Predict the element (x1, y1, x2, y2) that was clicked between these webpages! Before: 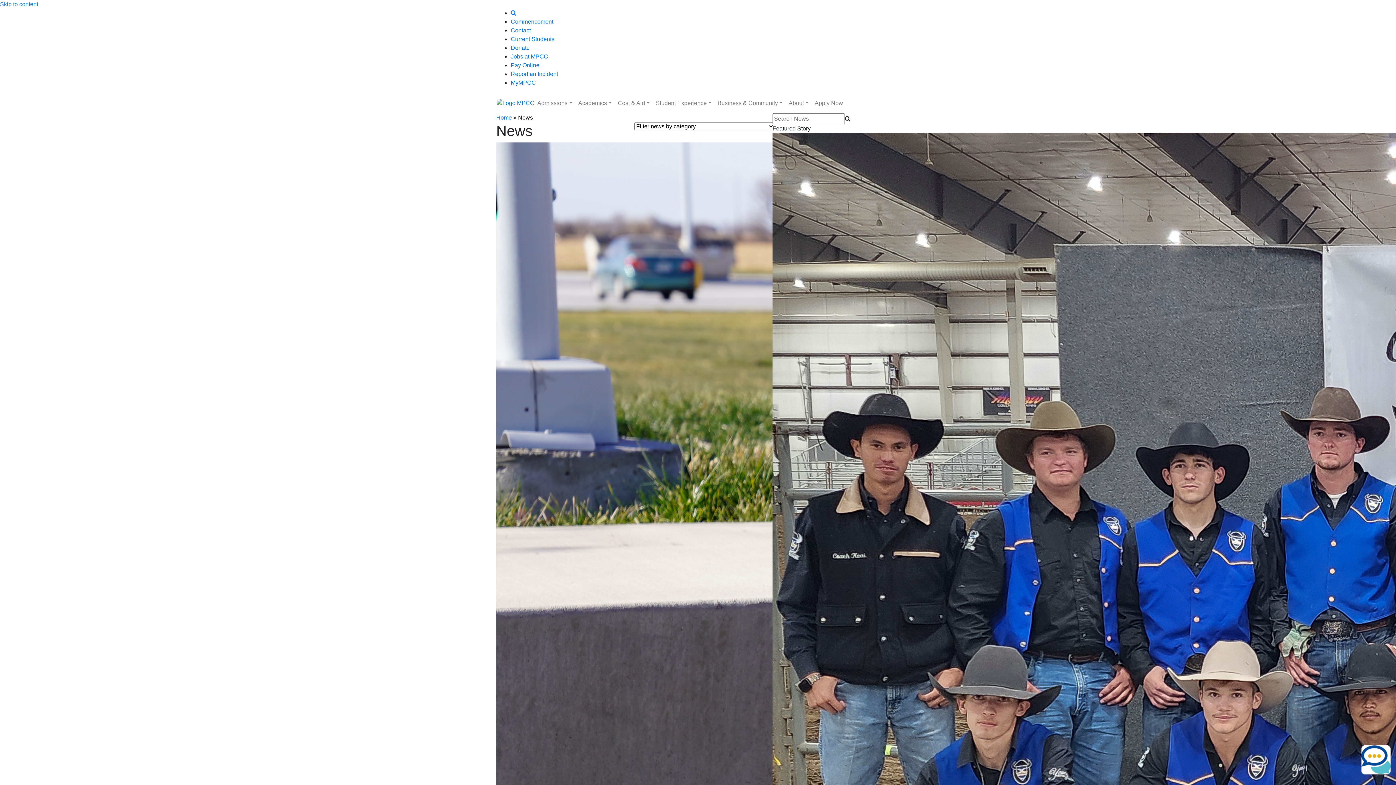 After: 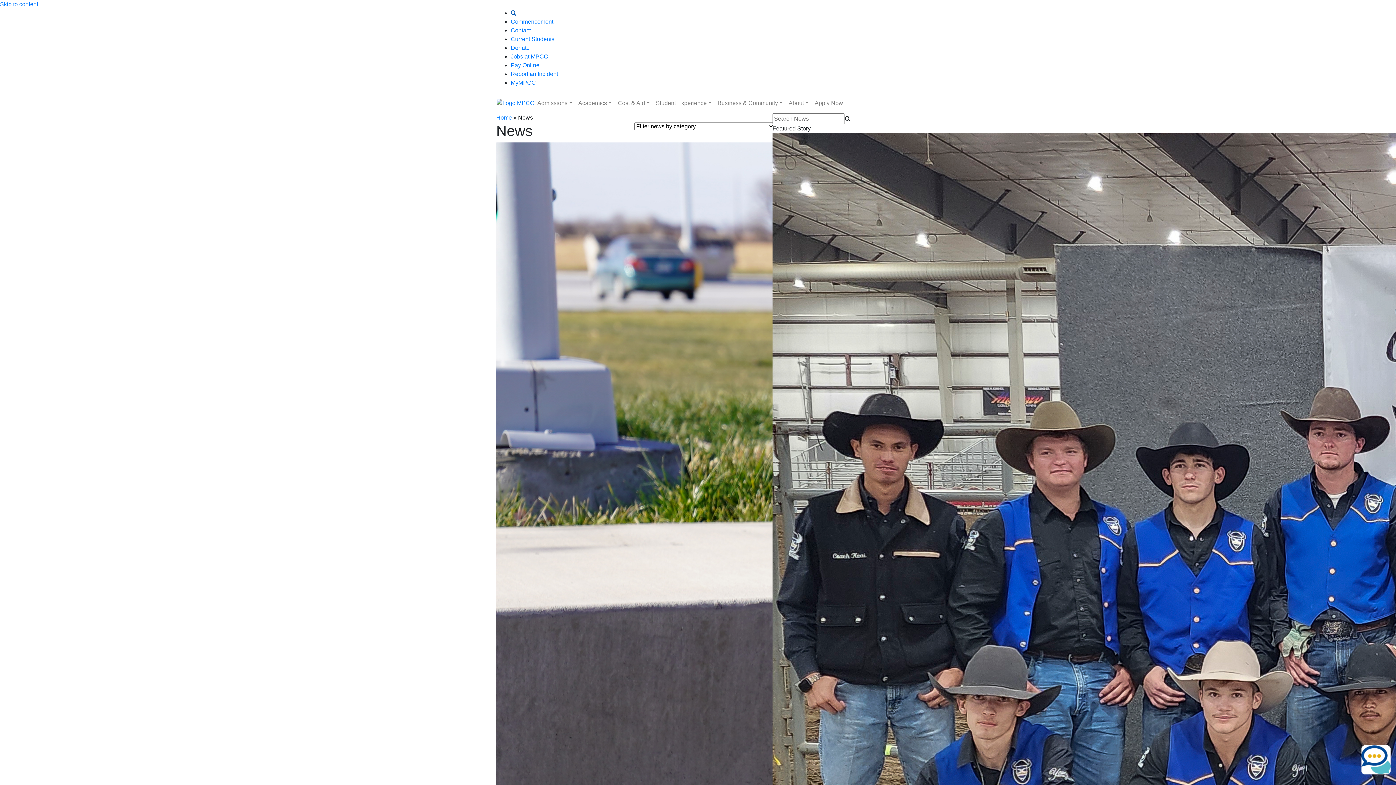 Action: label: Search bbox: (510, 9, 516, 16)